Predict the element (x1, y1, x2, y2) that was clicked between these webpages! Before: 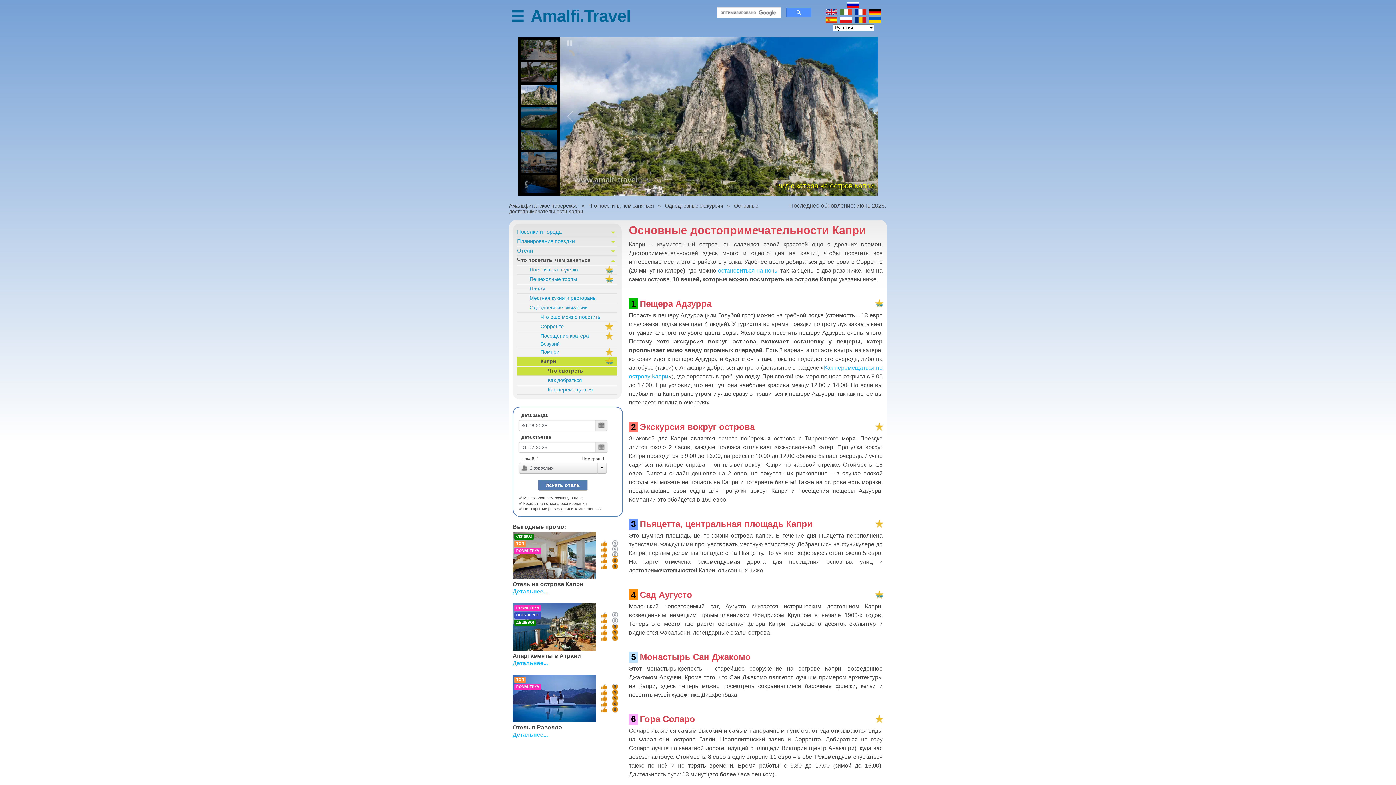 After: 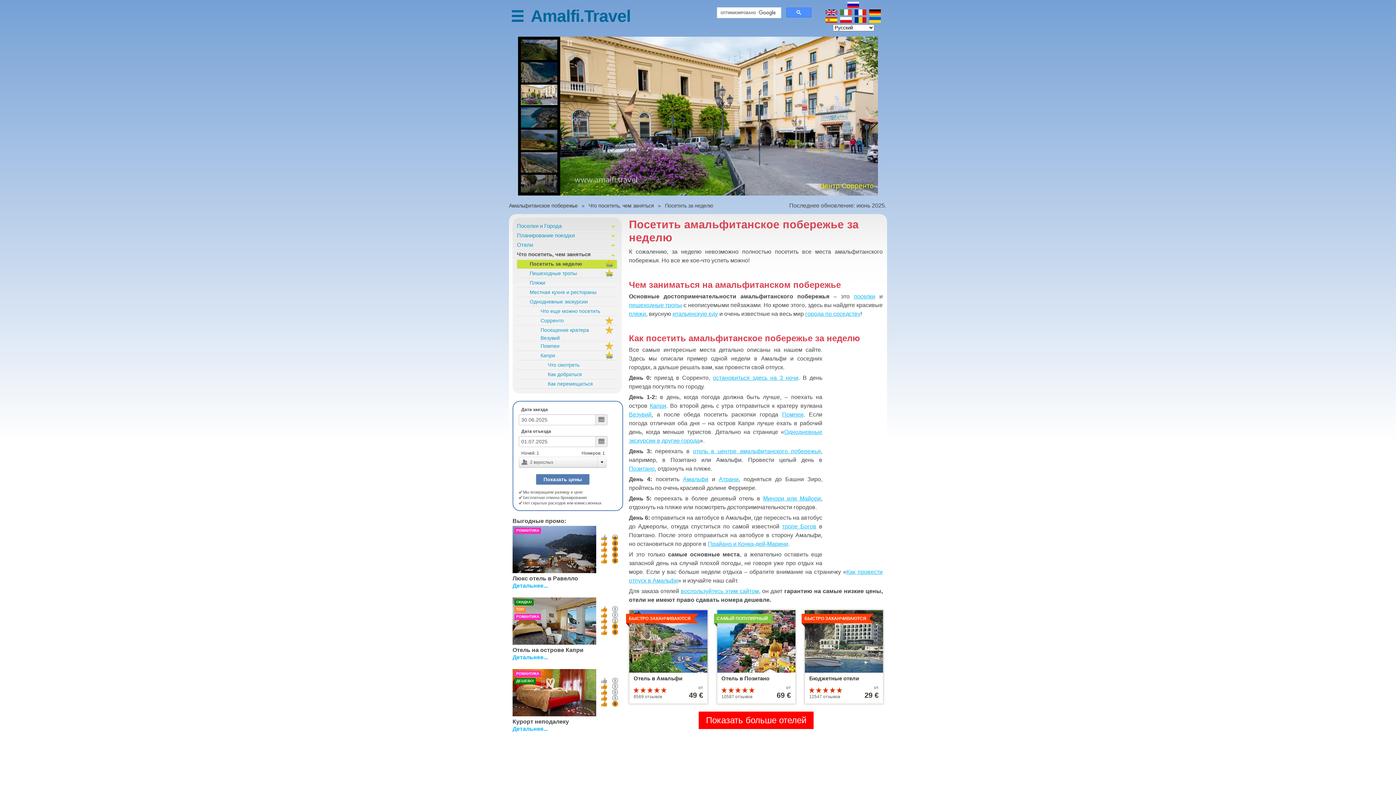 Action: label: Посетить за неделю bbox: (517, 265, 617, 275)